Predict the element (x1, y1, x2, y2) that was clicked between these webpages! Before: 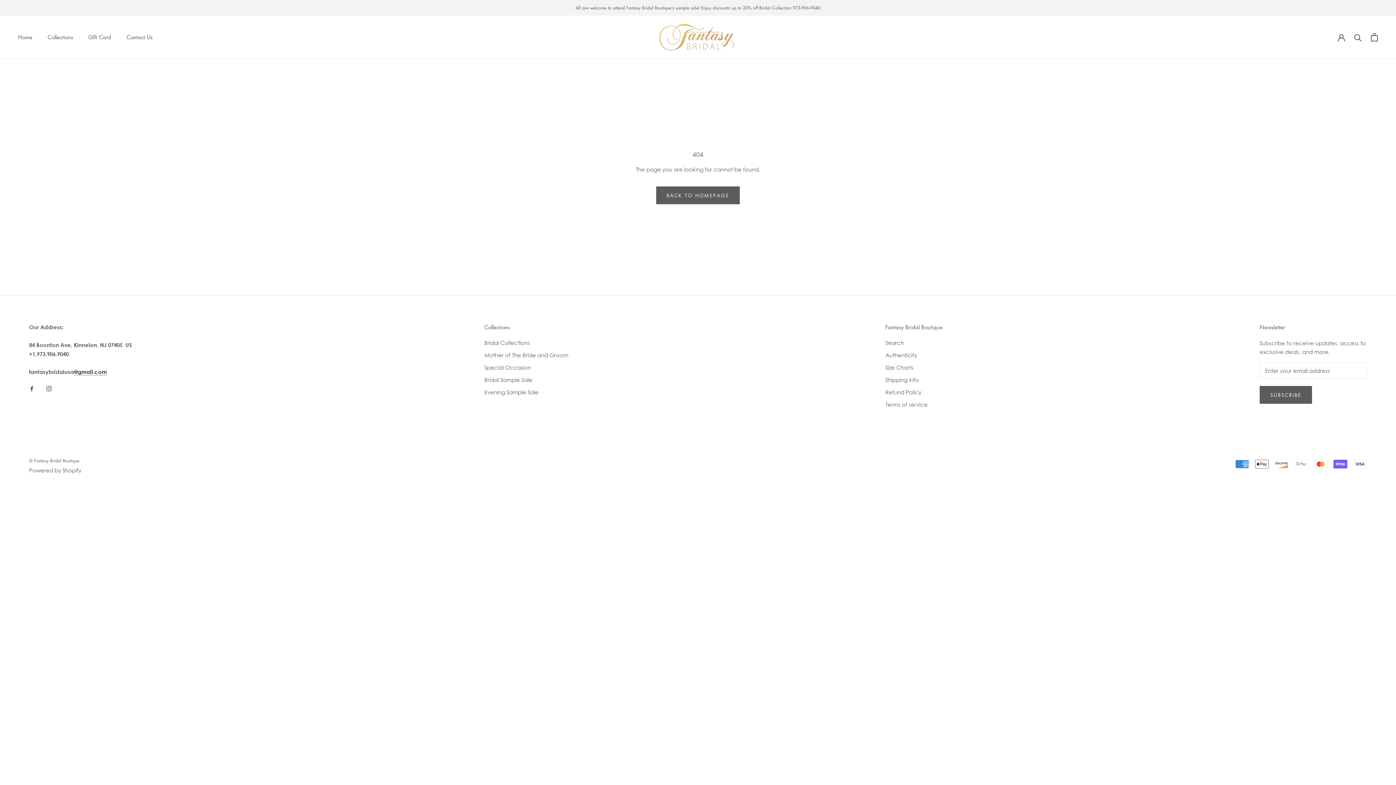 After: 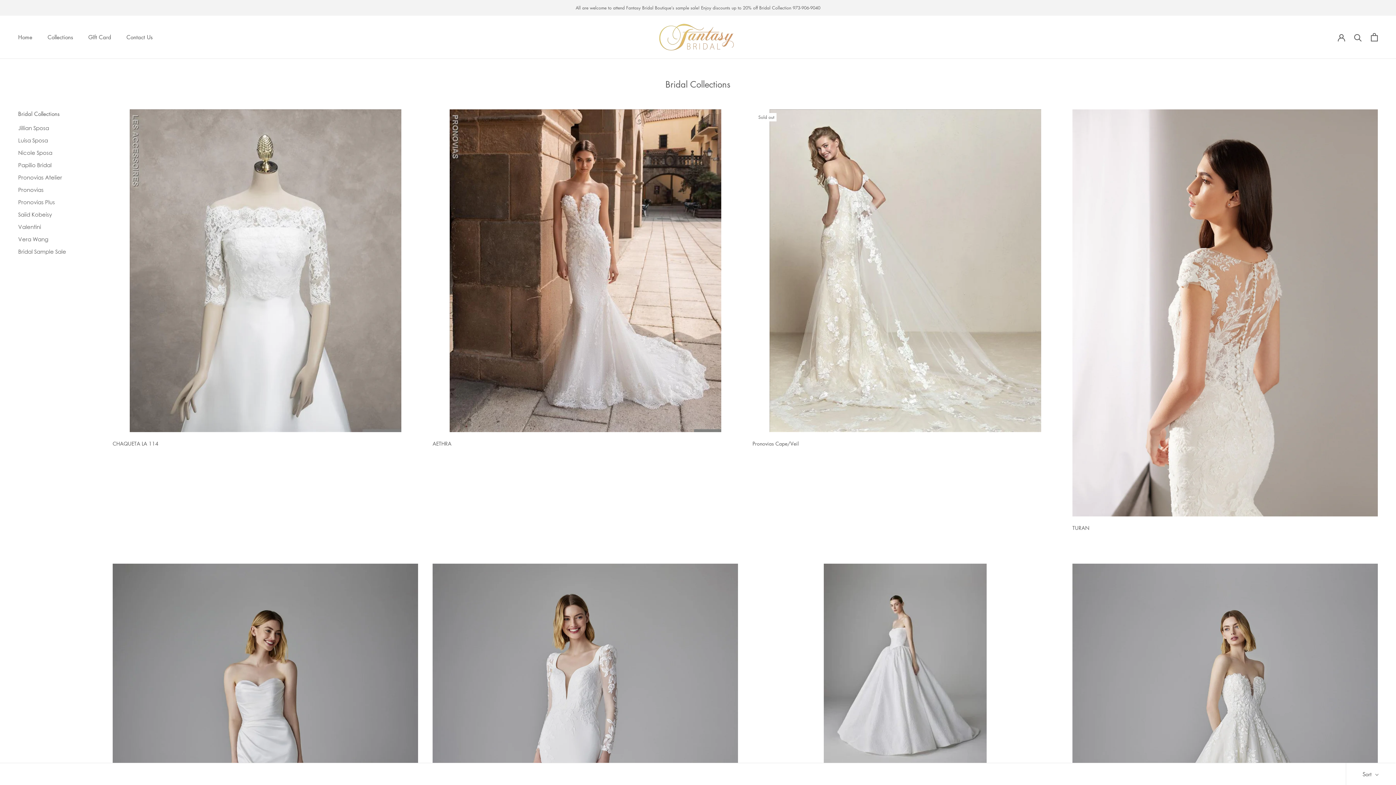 Action: label: Bridal Collections bbox: (484, 338, 568, 346)